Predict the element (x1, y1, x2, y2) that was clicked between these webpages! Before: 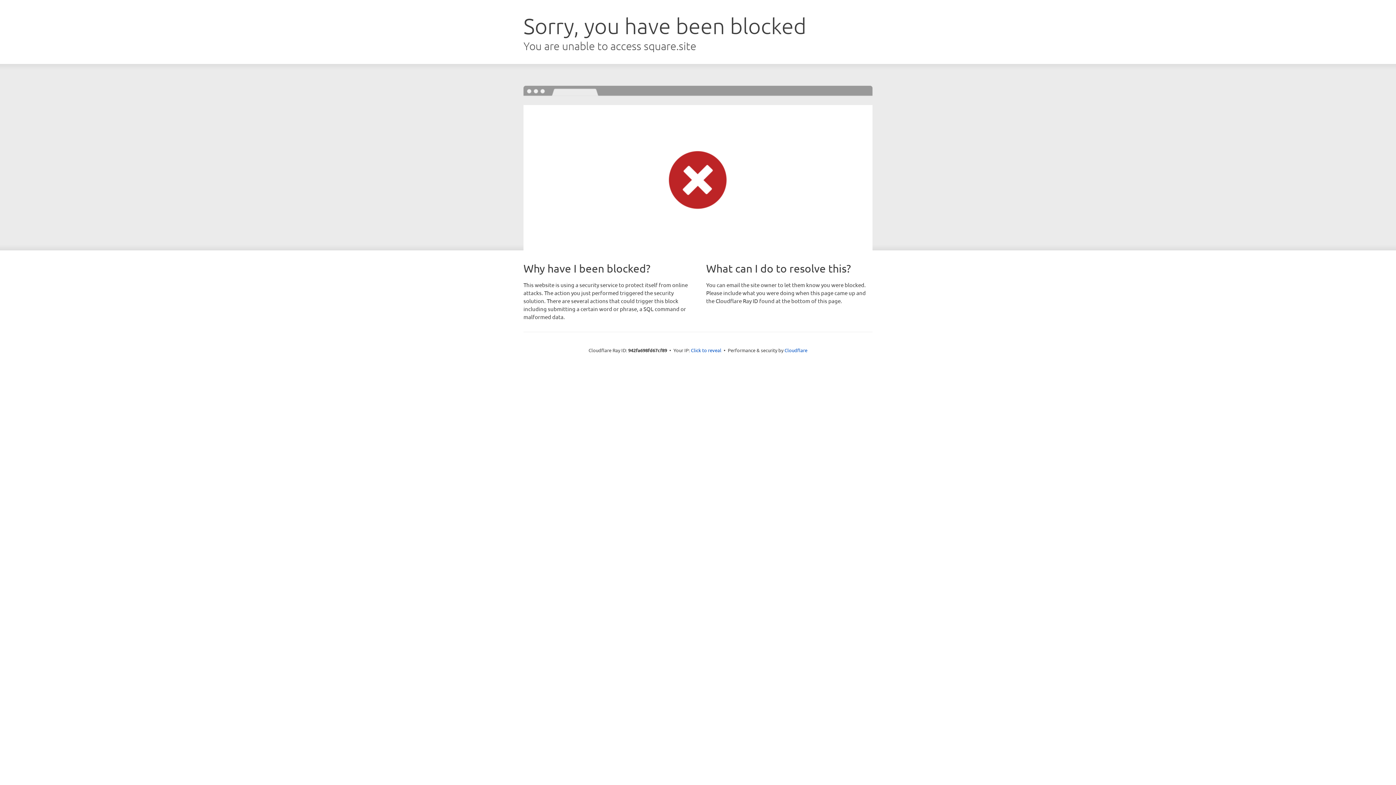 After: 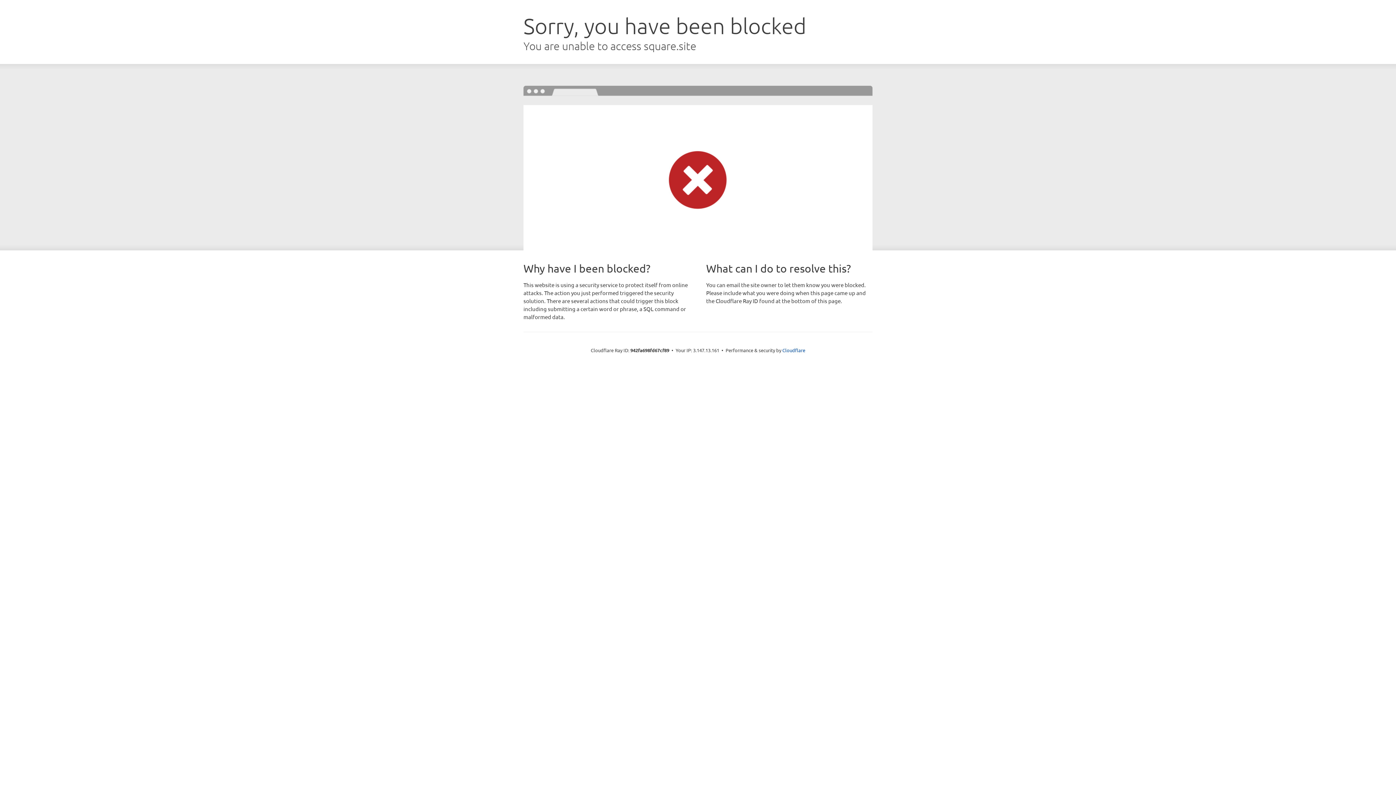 Action: label: Click to reveal bbox: (691, 346, 721, 353)